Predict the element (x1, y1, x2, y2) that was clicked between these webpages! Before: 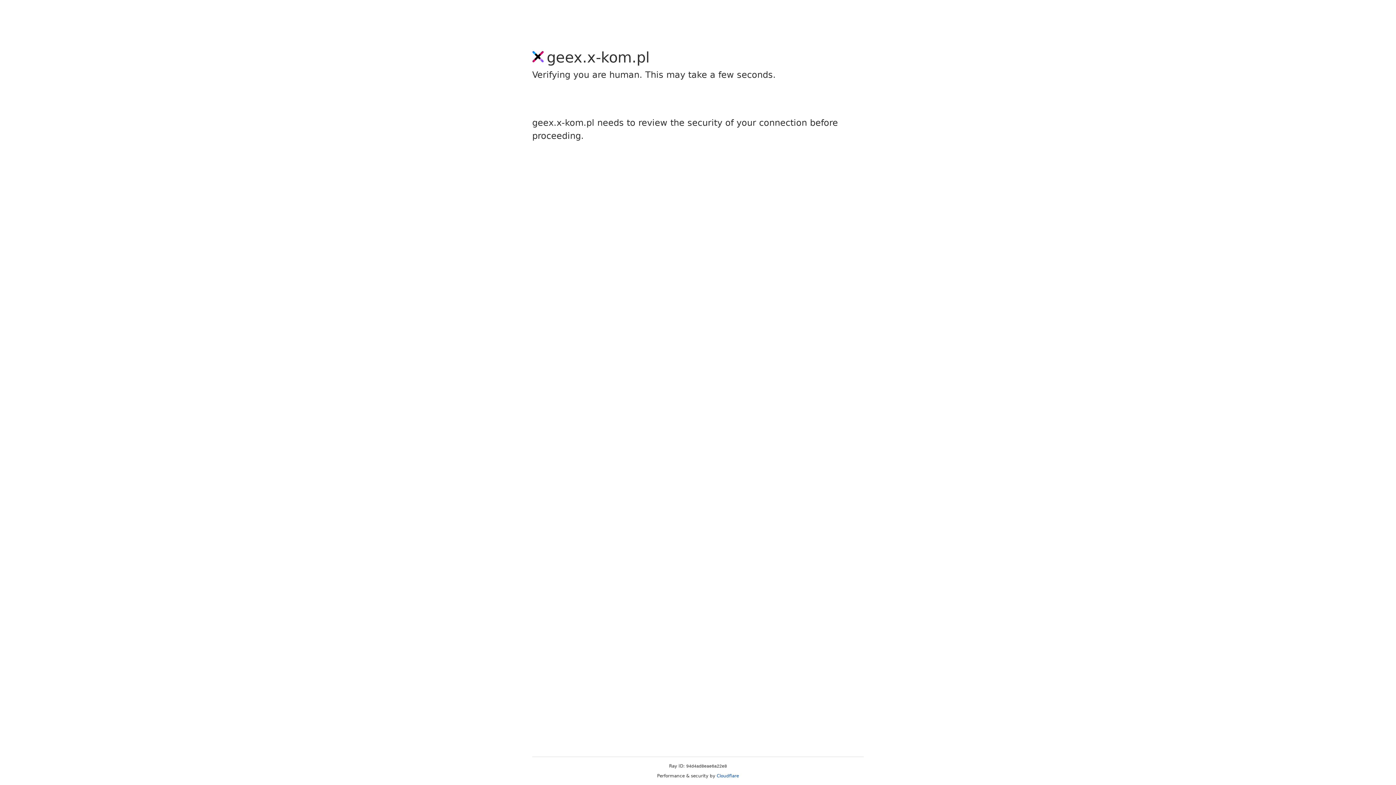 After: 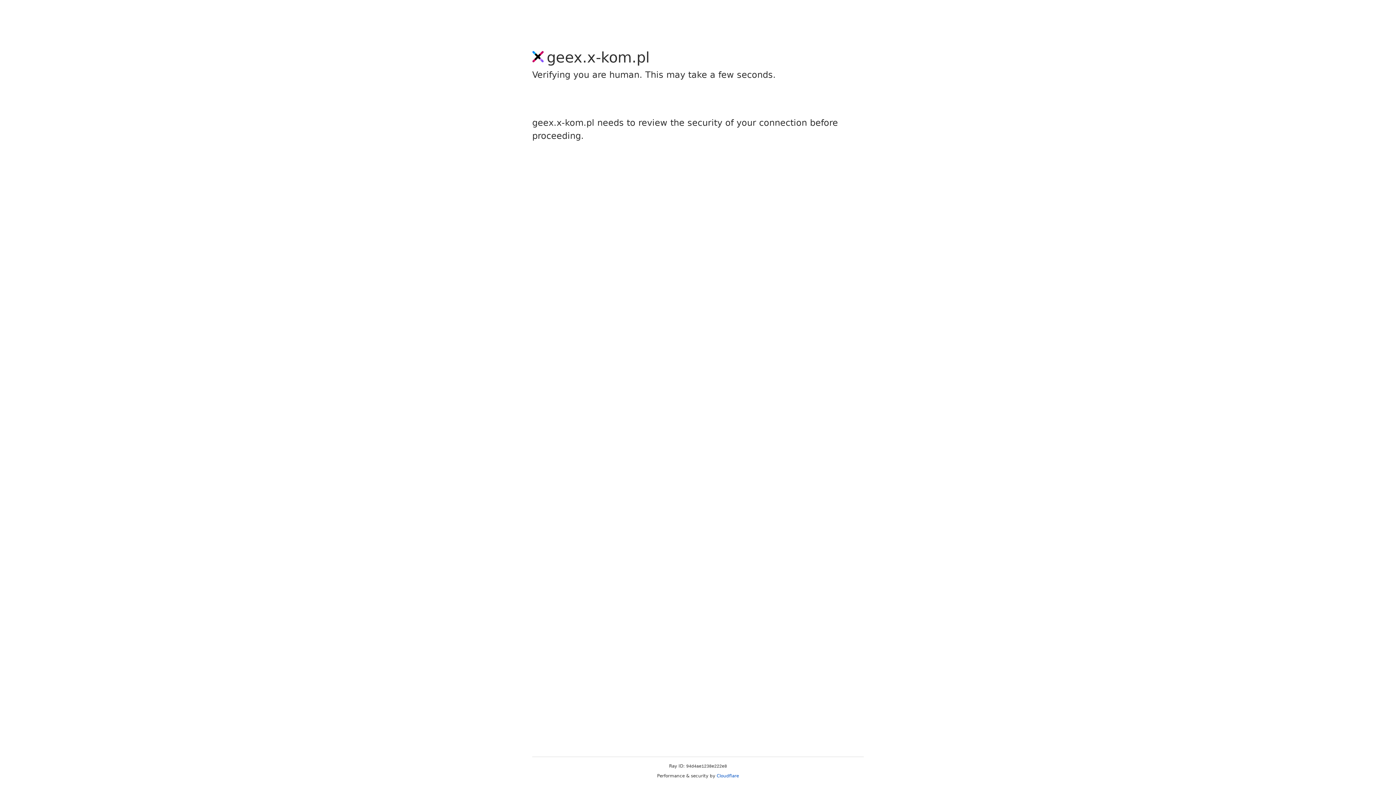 Action: bbox: (716, 773, 739, 778) label: Cloudflare